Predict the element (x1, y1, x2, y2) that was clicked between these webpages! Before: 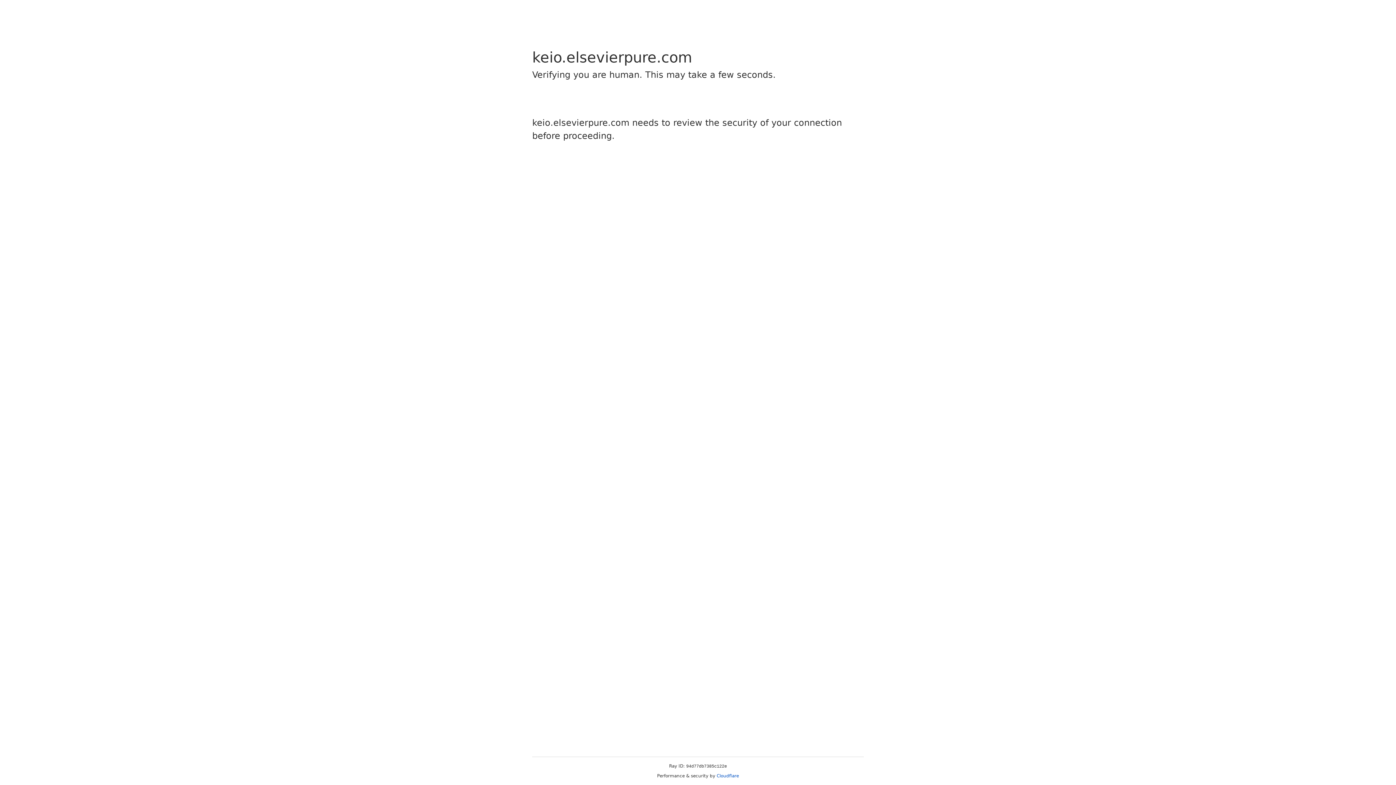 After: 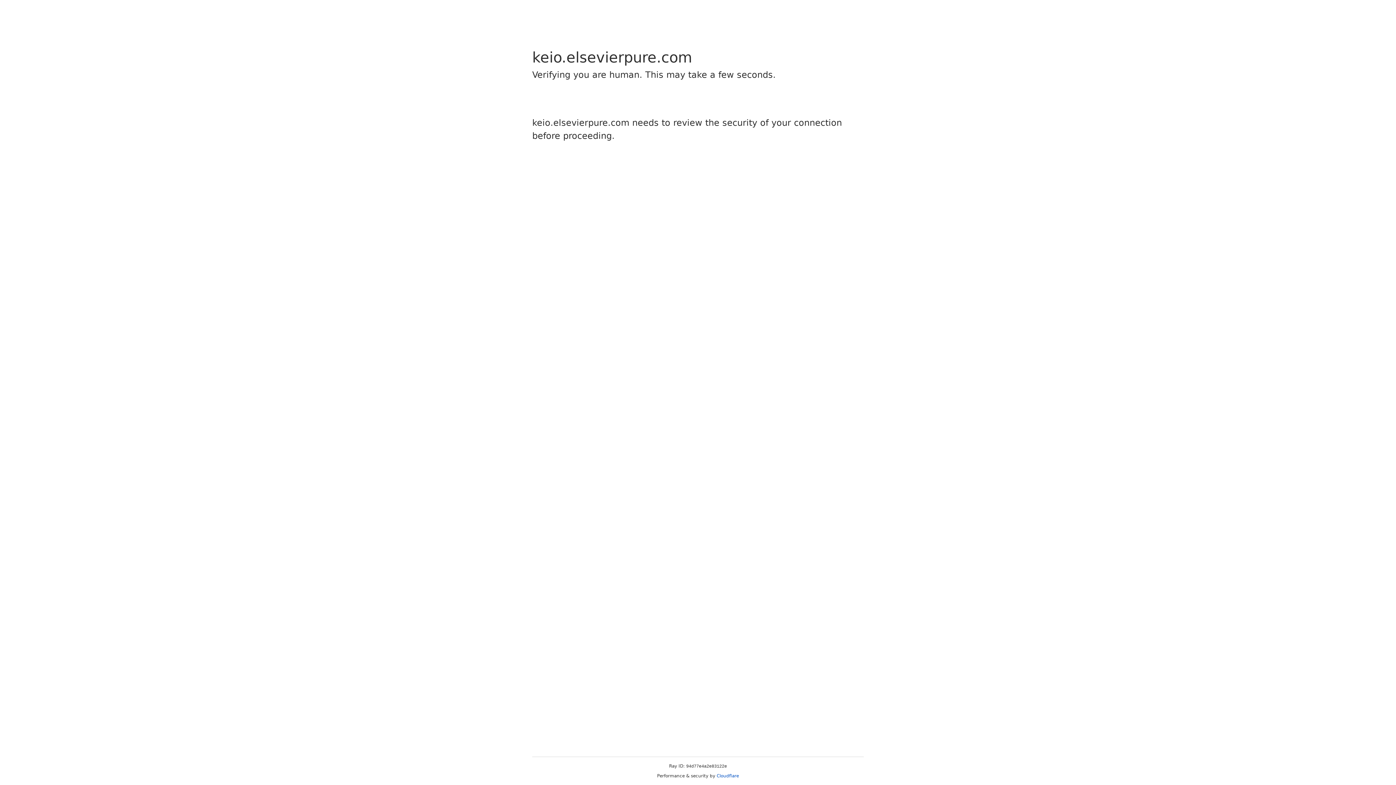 Action: bbox: (716, 773, 739, 778) label: Cloudflare